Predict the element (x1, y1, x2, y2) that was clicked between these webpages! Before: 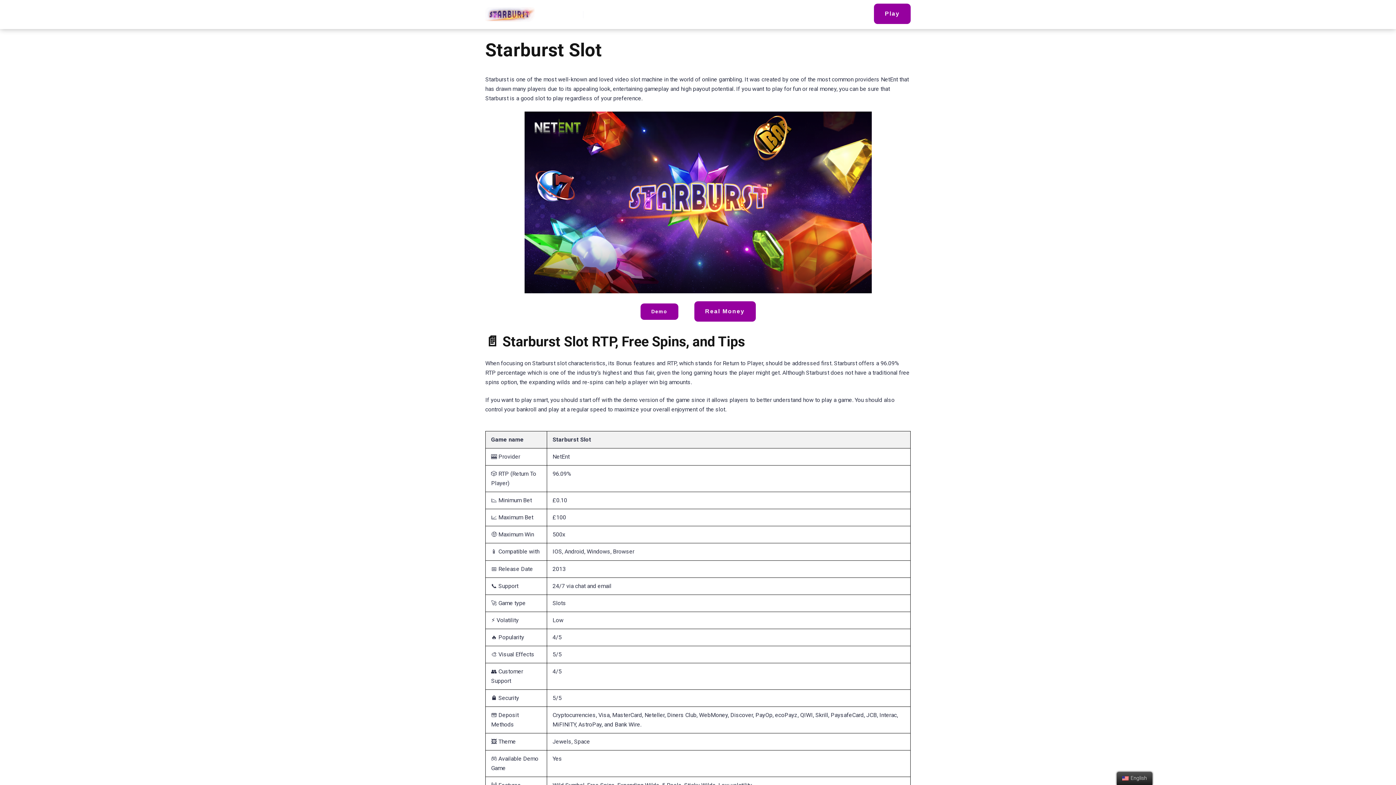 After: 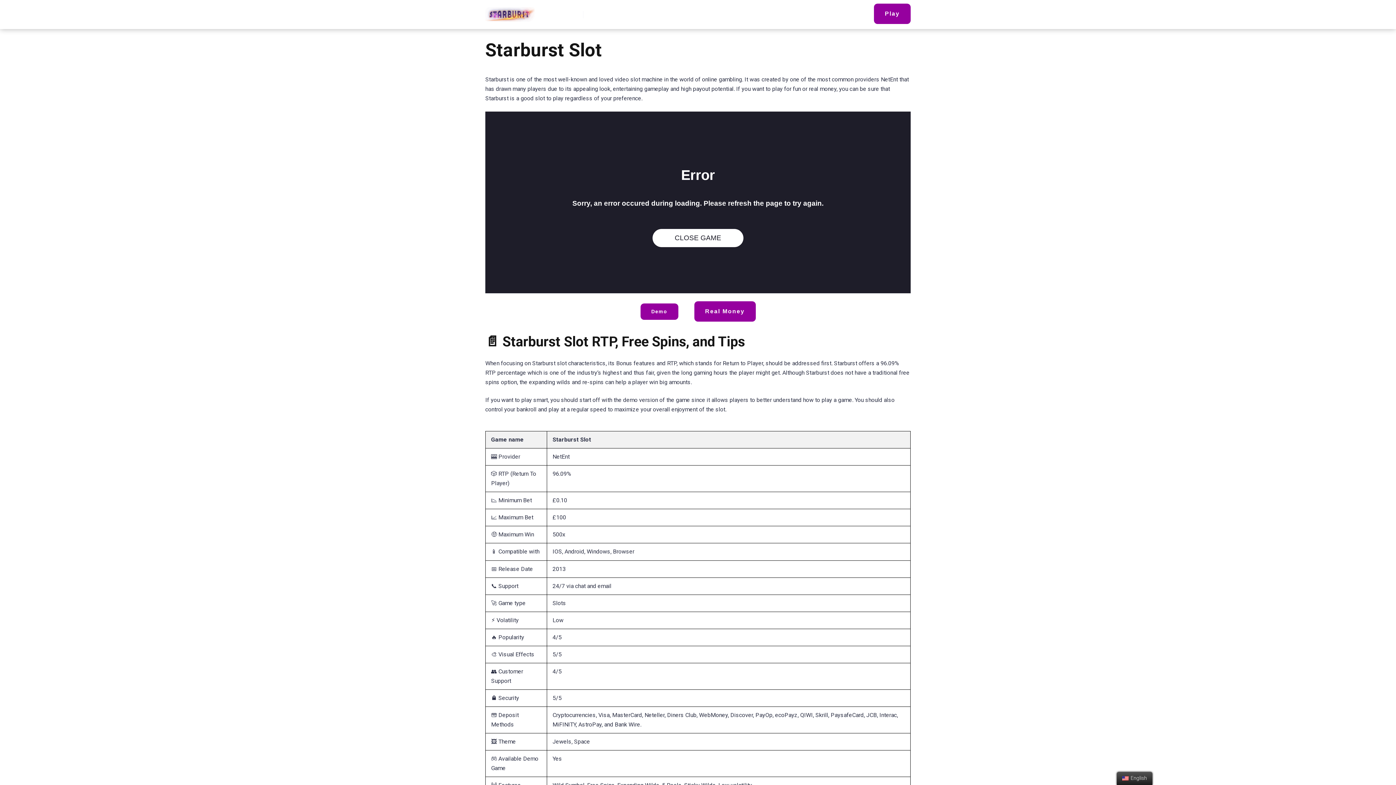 Action: label: Demo bbox: (640, 303, 678, 320)